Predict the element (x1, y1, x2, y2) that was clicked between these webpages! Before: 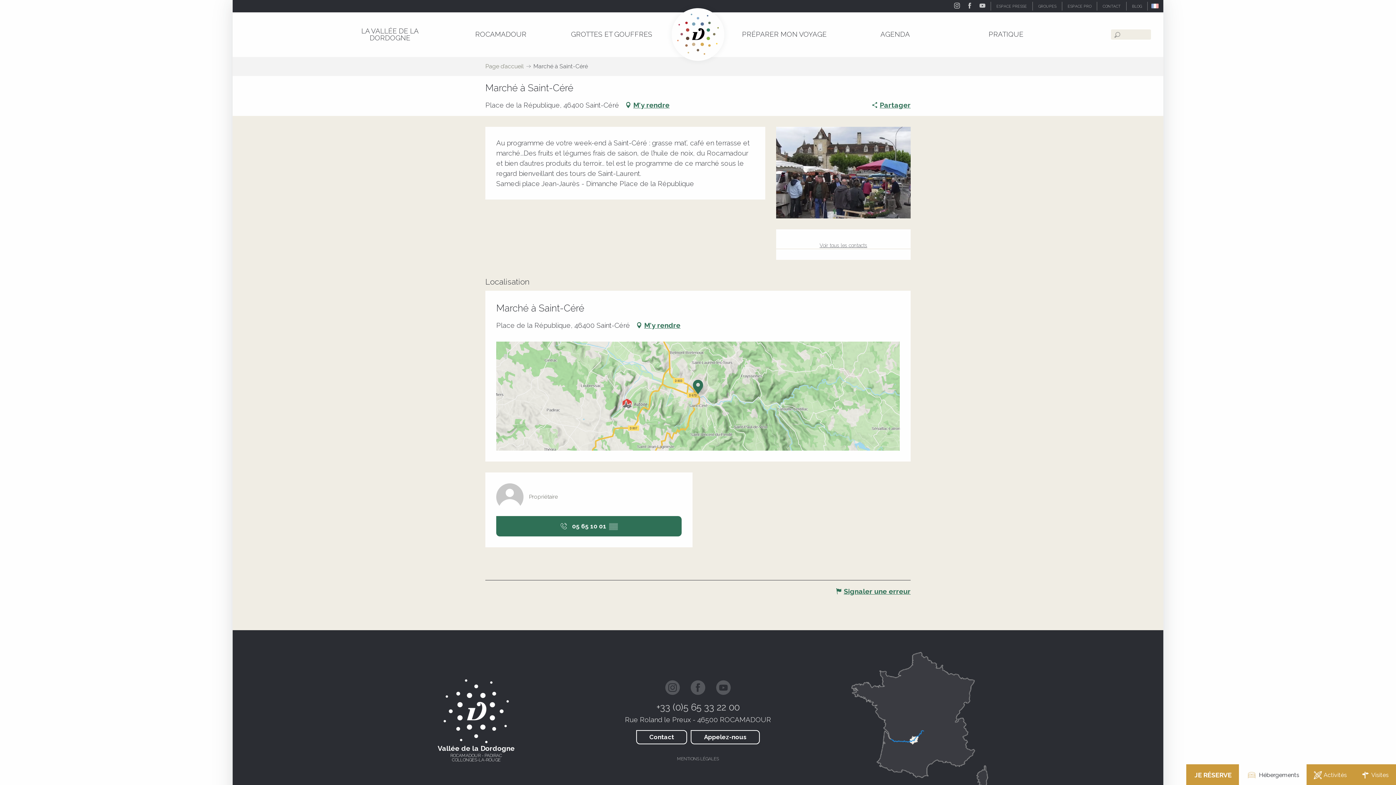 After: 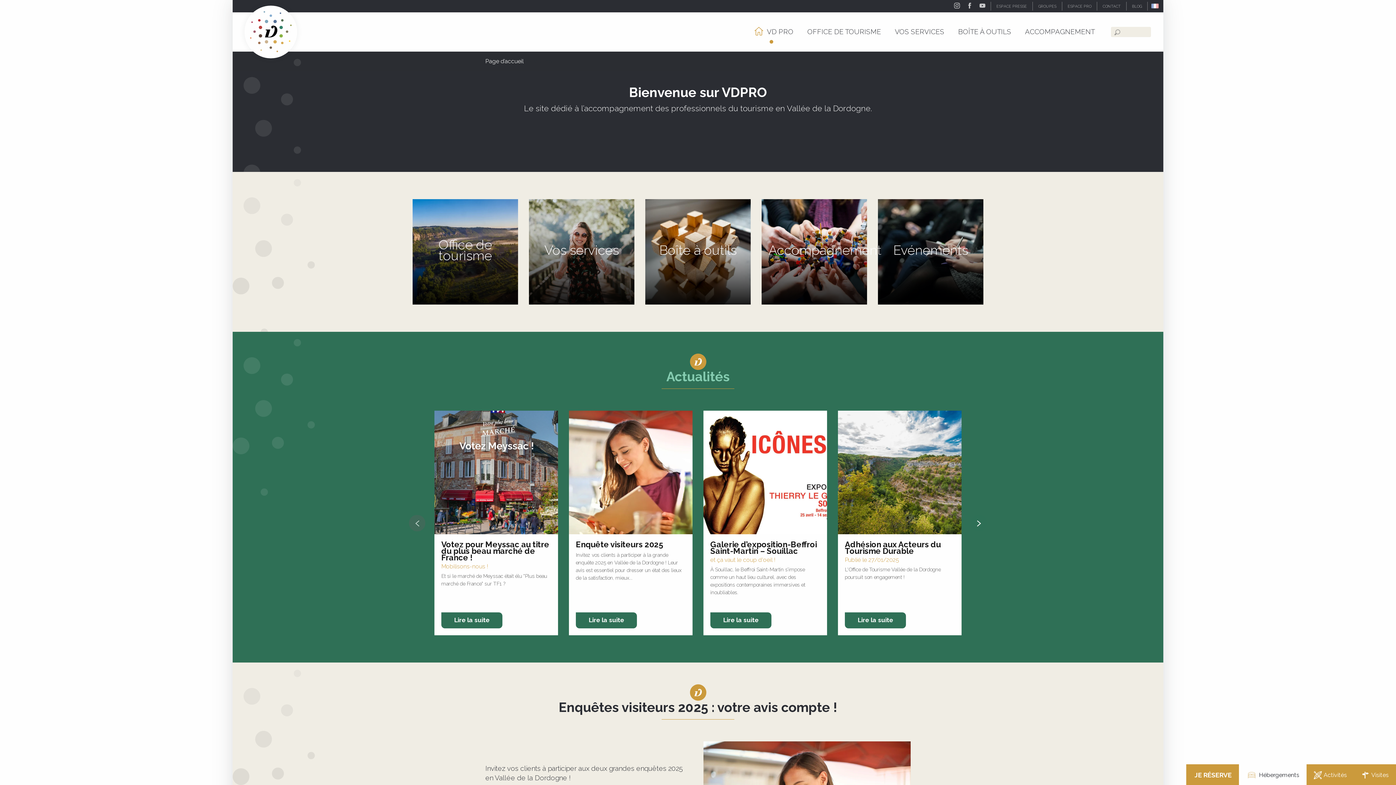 Action: label: ESPACE PRO bbox: (1062, 1, 1097, 10)